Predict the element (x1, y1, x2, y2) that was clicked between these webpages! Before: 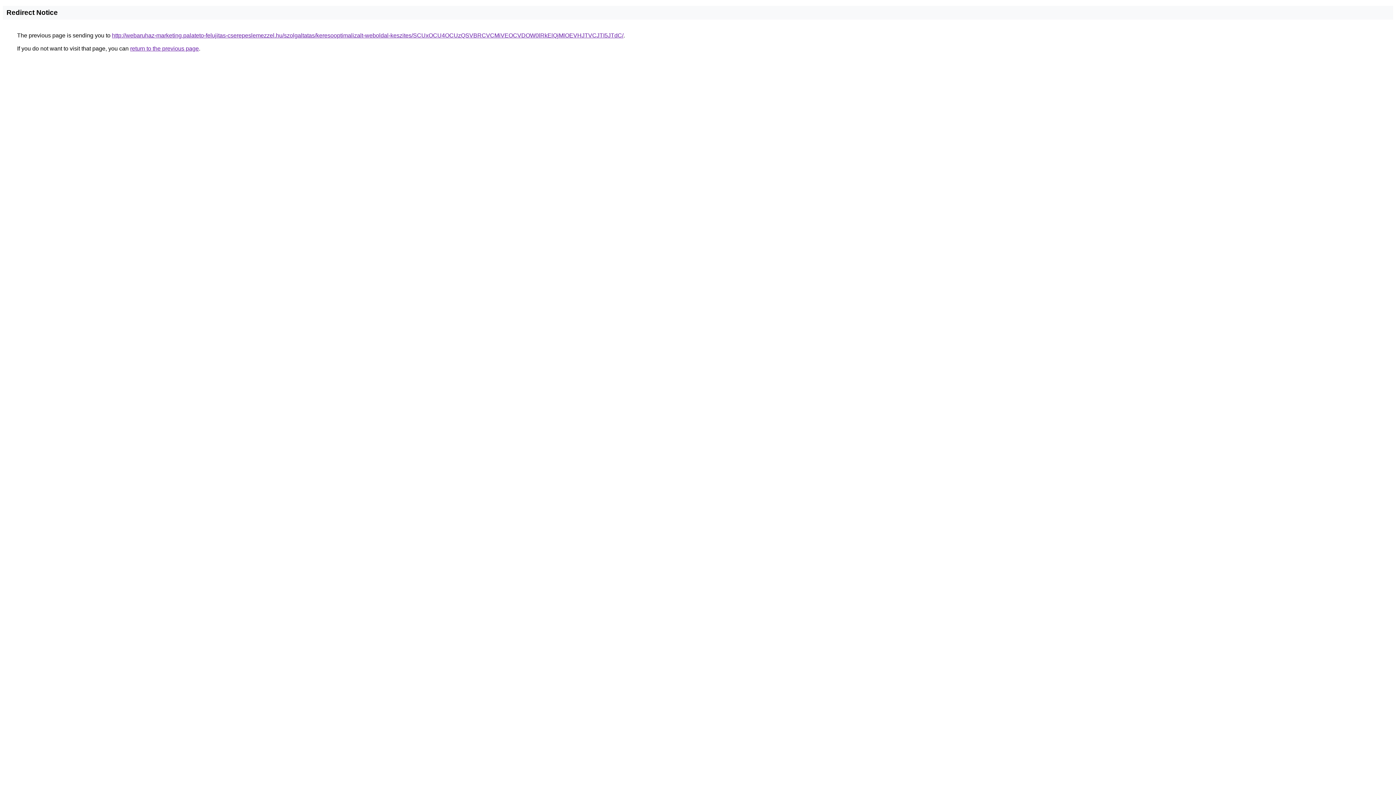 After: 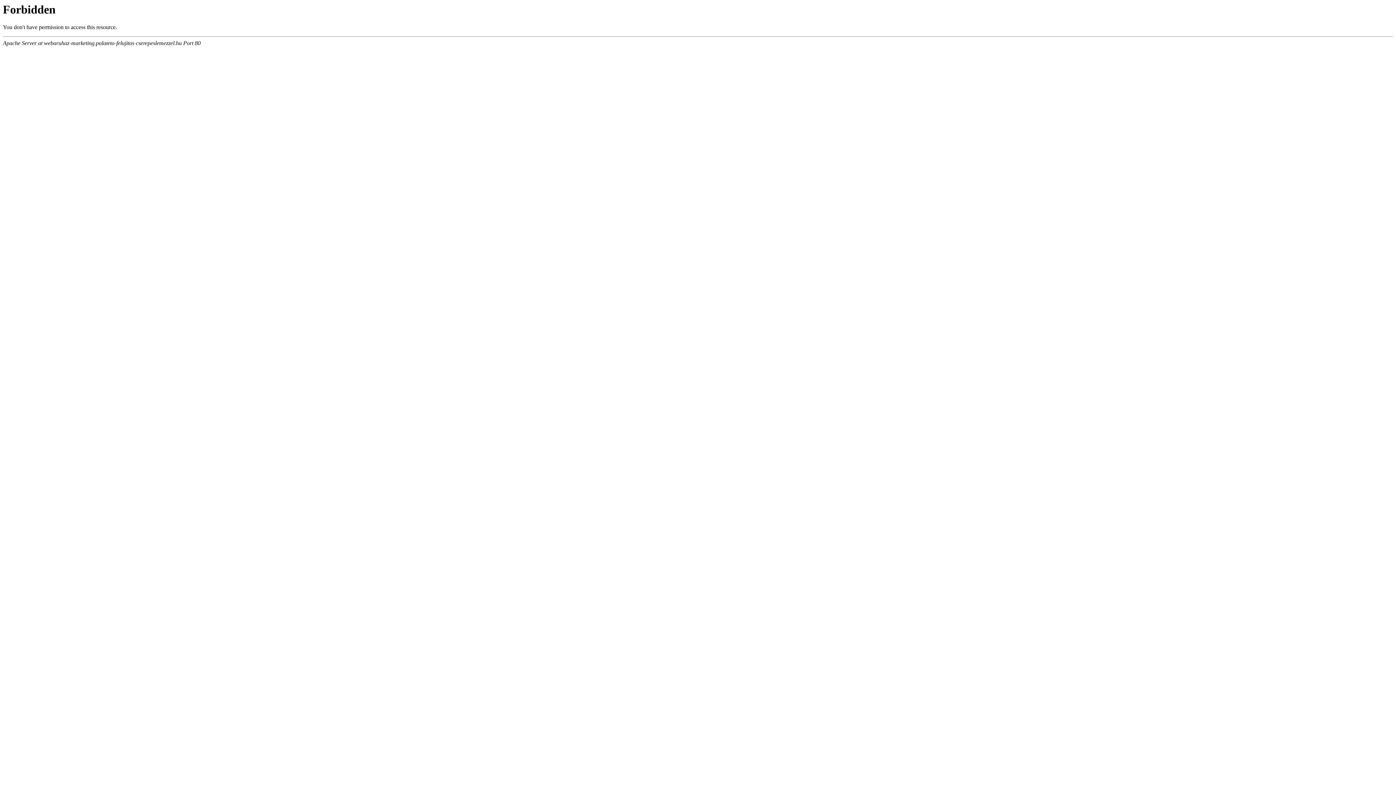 Action: bbox: (112, 32, 623, 38) label: http://webaruhaz-marketing.palateto-felujitas-cserepeslemezzel.hu/szolgaltatas/keresooptimalizalt-weboldal-keszites/SCUxOCU4OCUzQSVBRCVCMiVEOCVDOW0lRkElQjMlOEVHJTVCJTI5JTdC/